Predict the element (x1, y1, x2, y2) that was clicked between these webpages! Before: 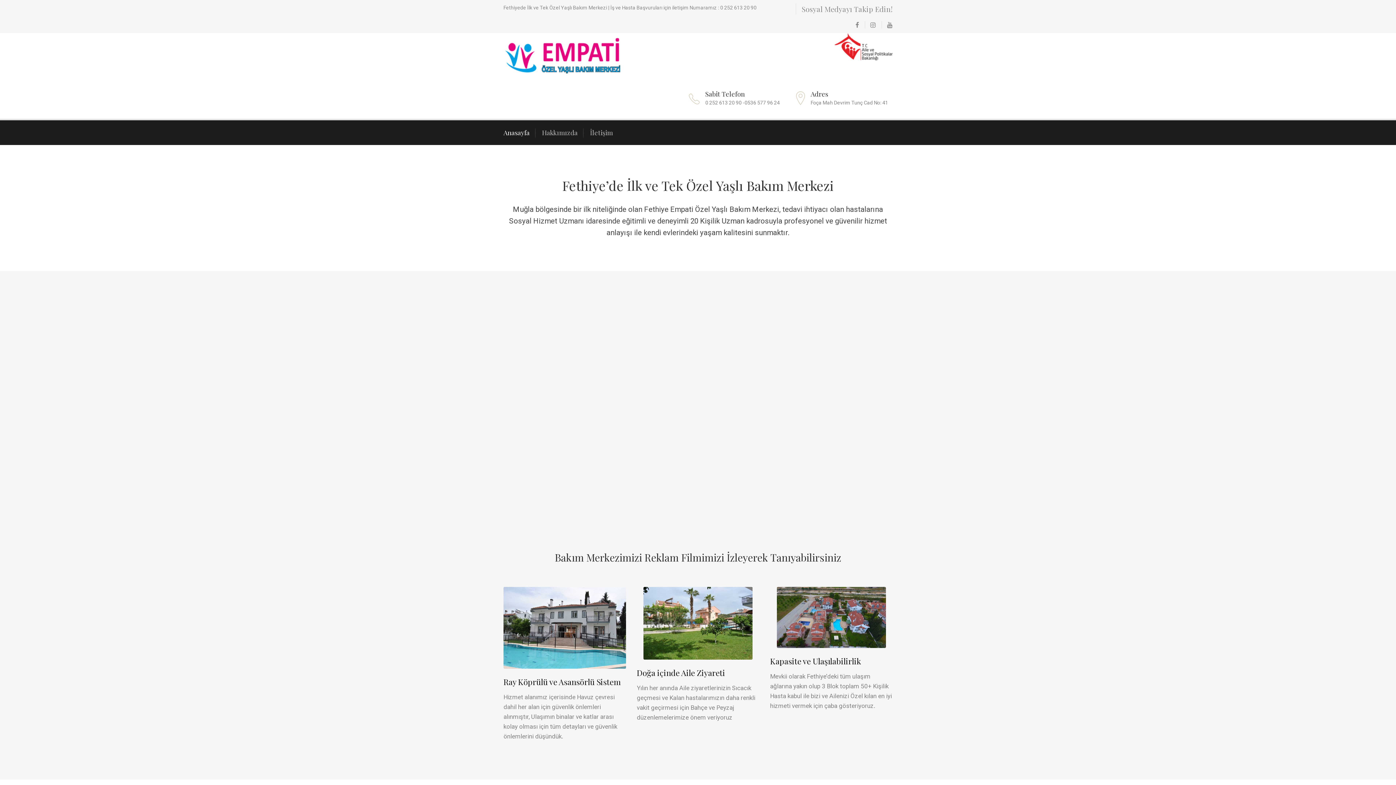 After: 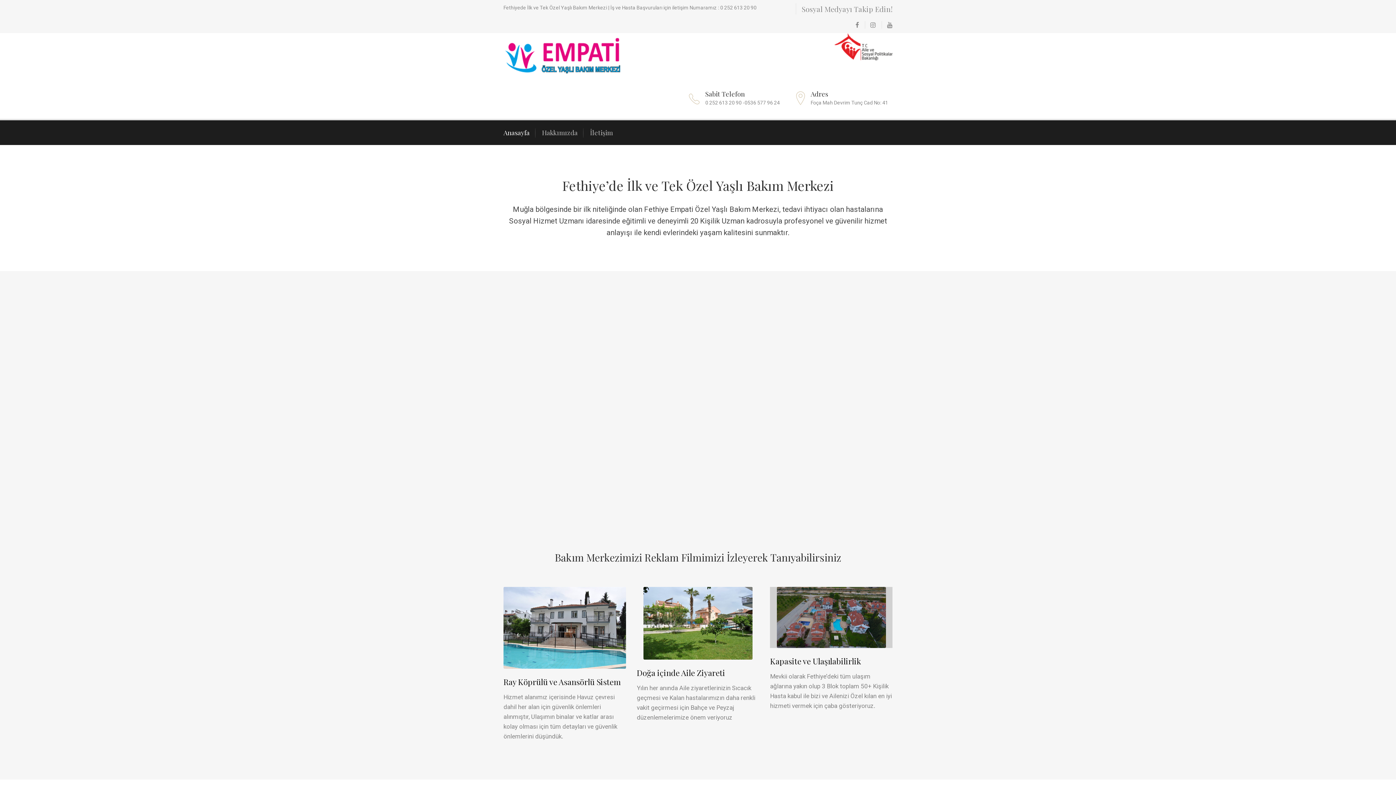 Action: bbox: (770, 587, 892, 648)